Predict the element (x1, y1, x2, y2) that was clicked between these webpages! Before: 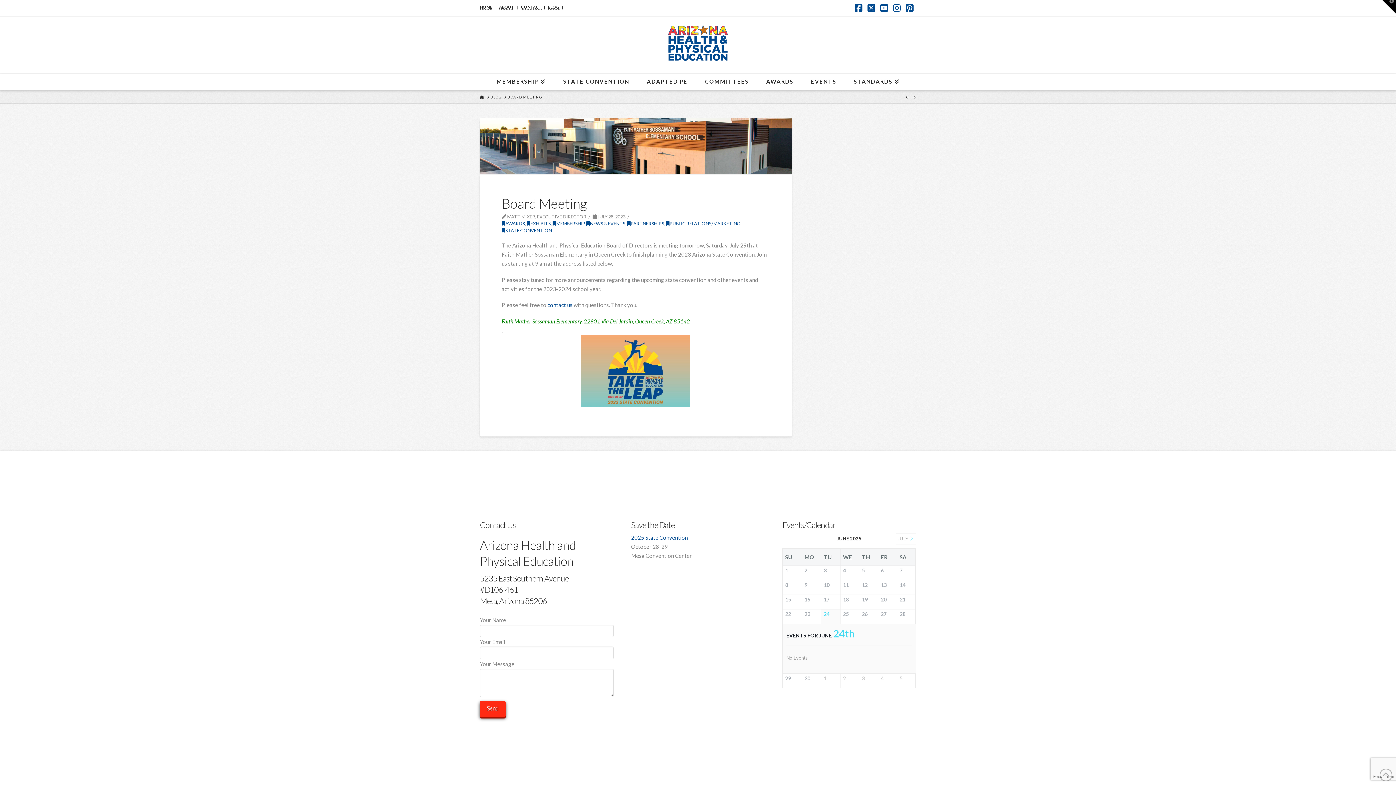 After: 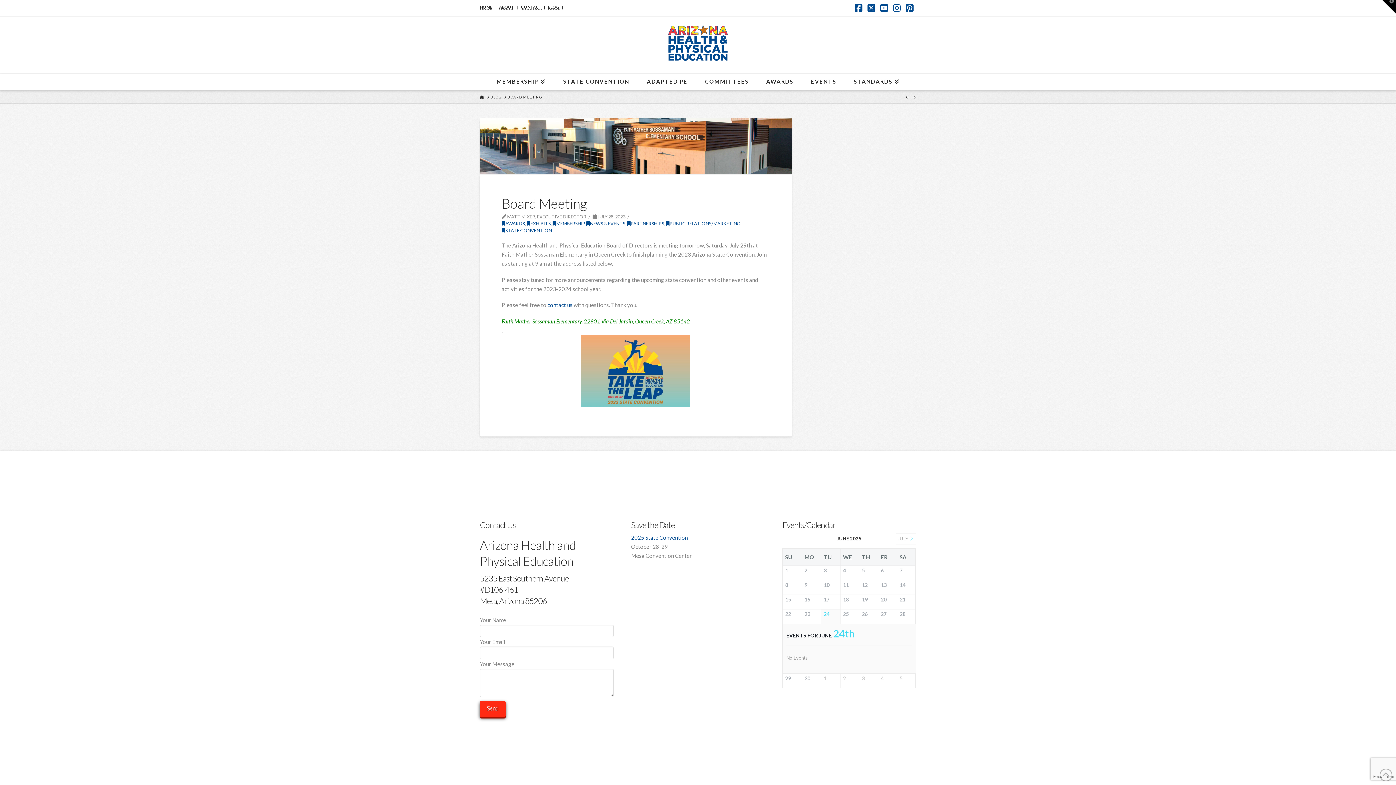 Action: label: BOARD MEETING bbox: (507, 94, 542, 99)